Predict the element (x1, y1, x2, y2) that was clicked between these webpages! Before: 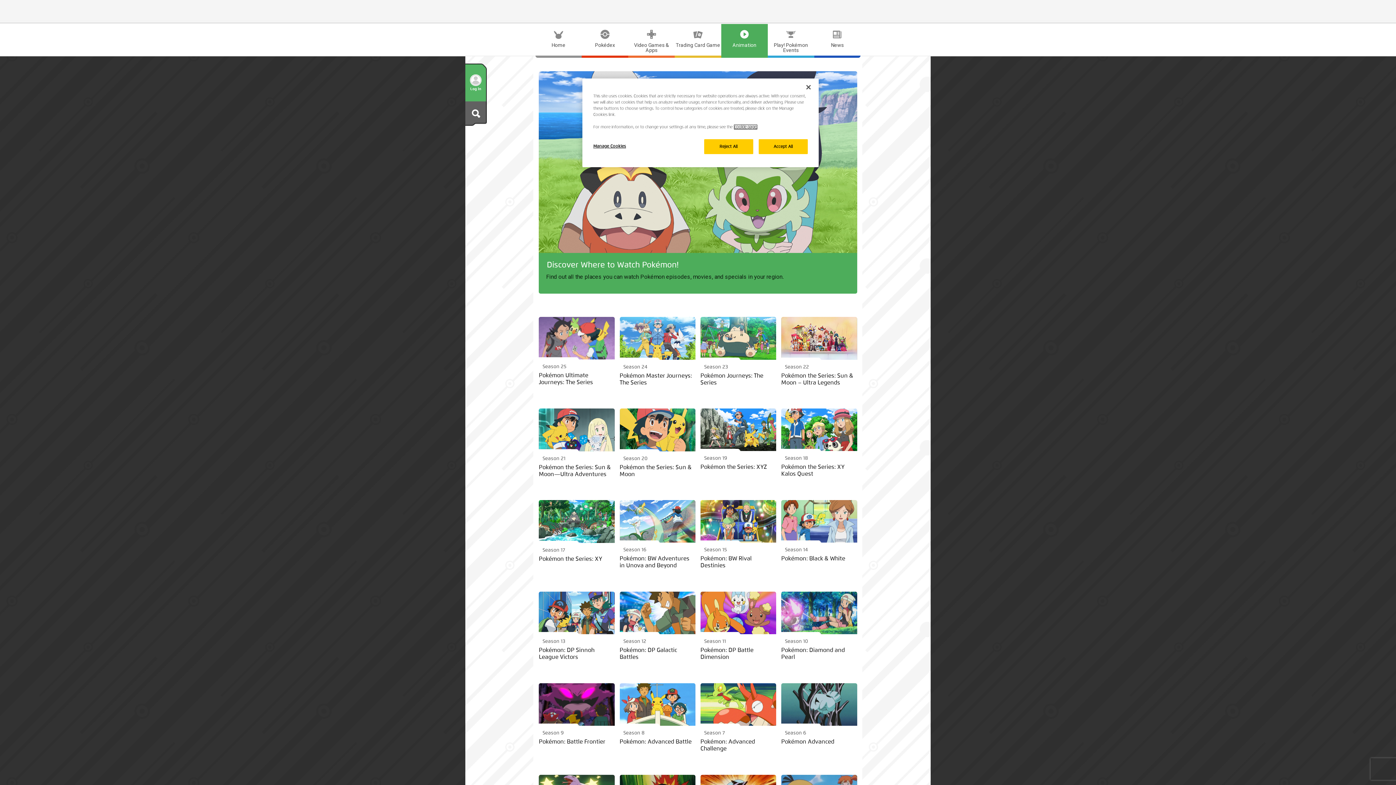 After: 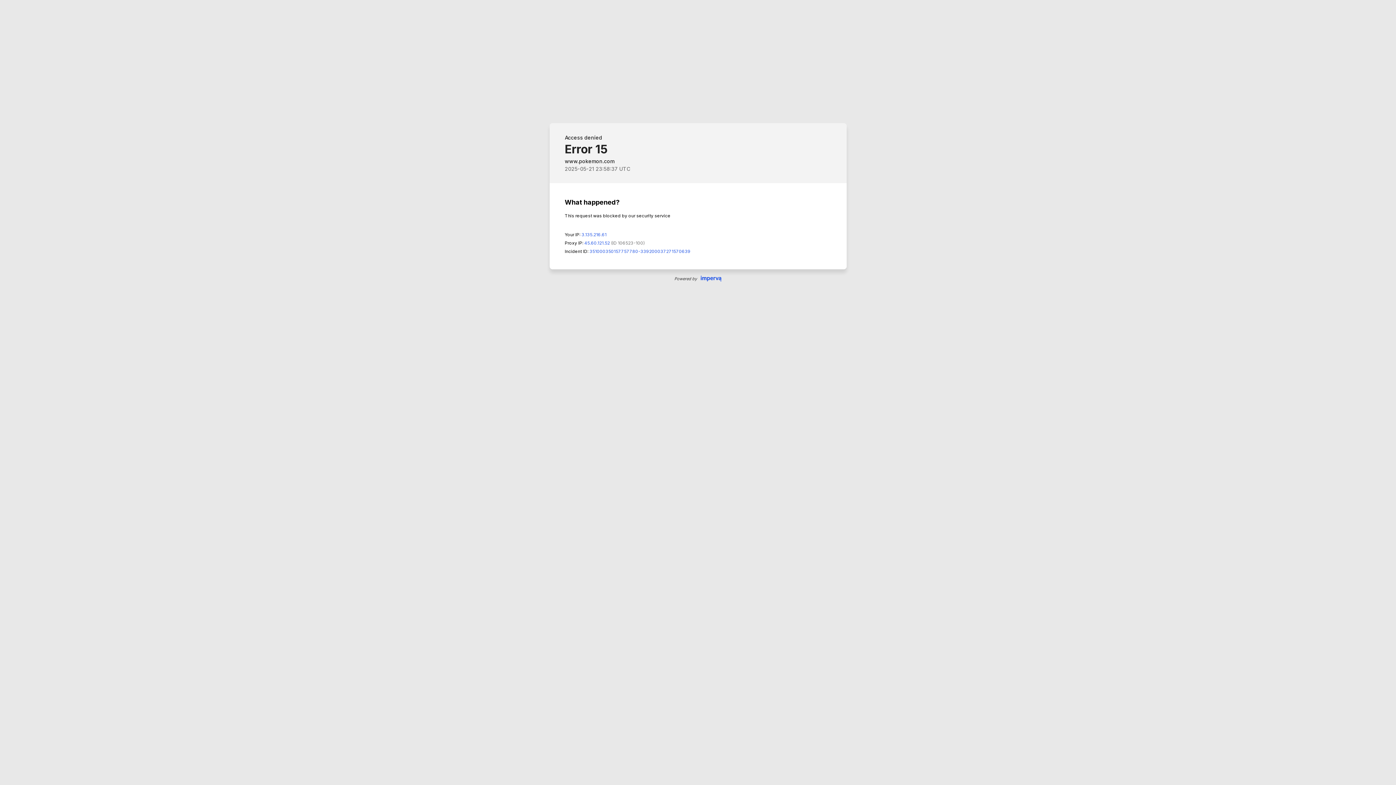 Action: label: News bbox: (814, 24, 860, 55)